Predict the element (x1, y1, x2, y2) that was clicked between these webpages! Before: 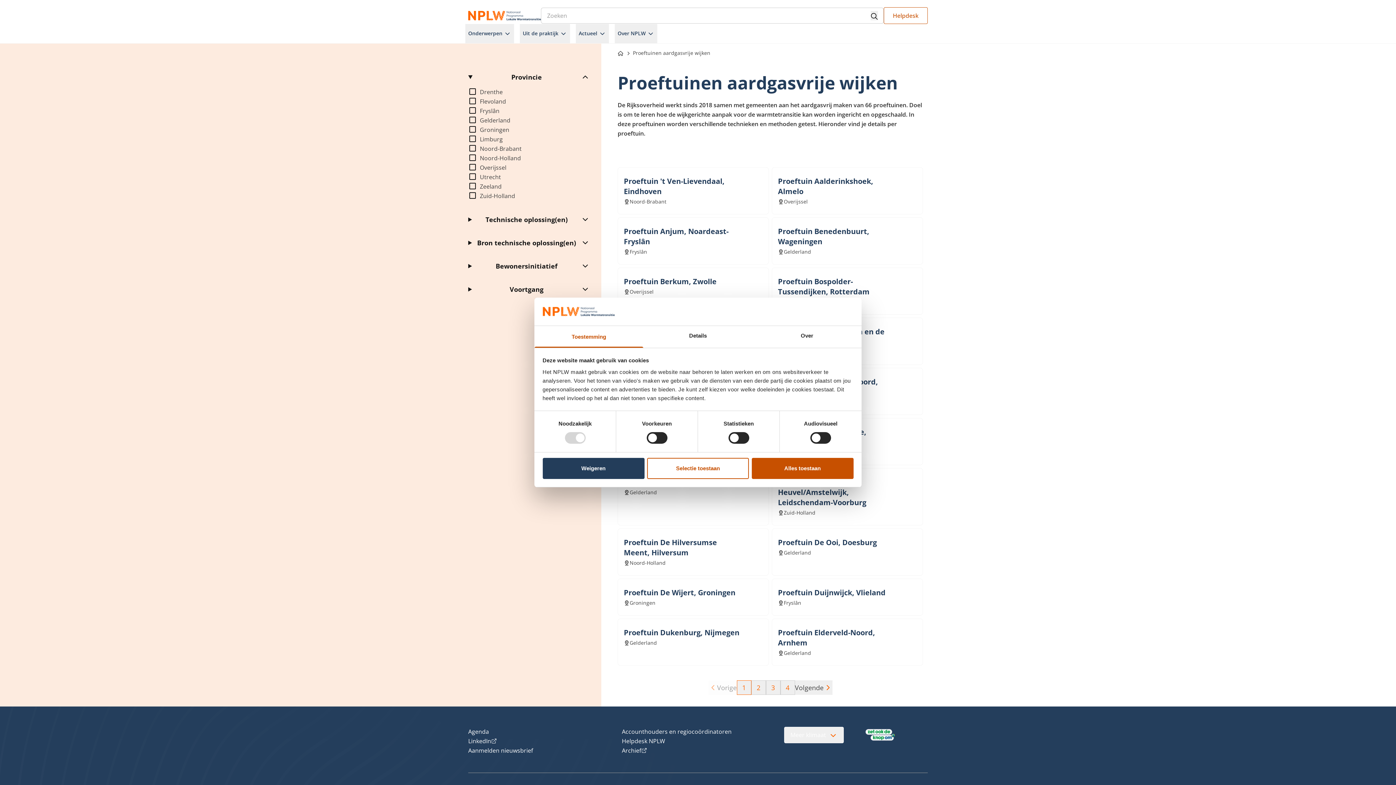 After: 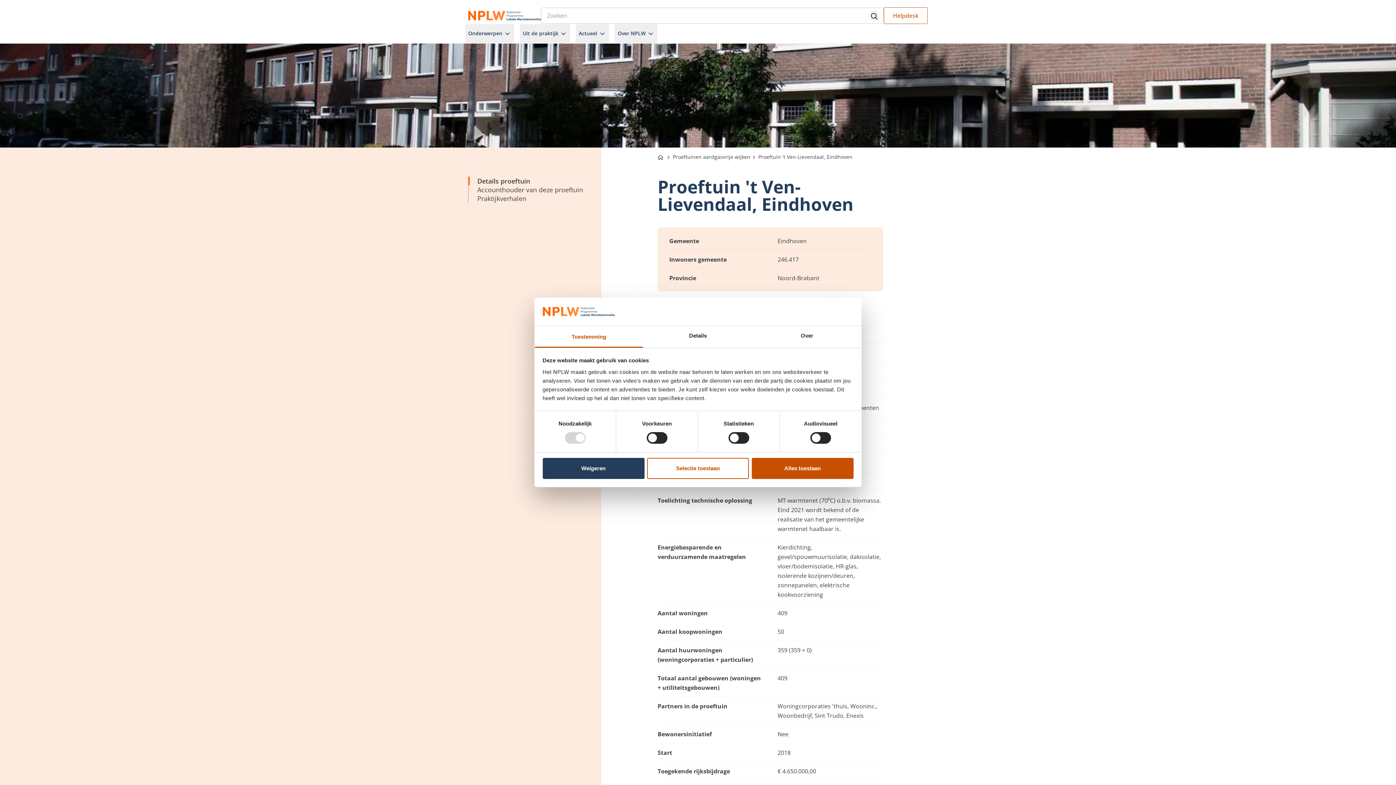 Action: bbox: (618, 167, 768, 214) label: Proeftuin 't Ven-Lievendaal, Eindhoven